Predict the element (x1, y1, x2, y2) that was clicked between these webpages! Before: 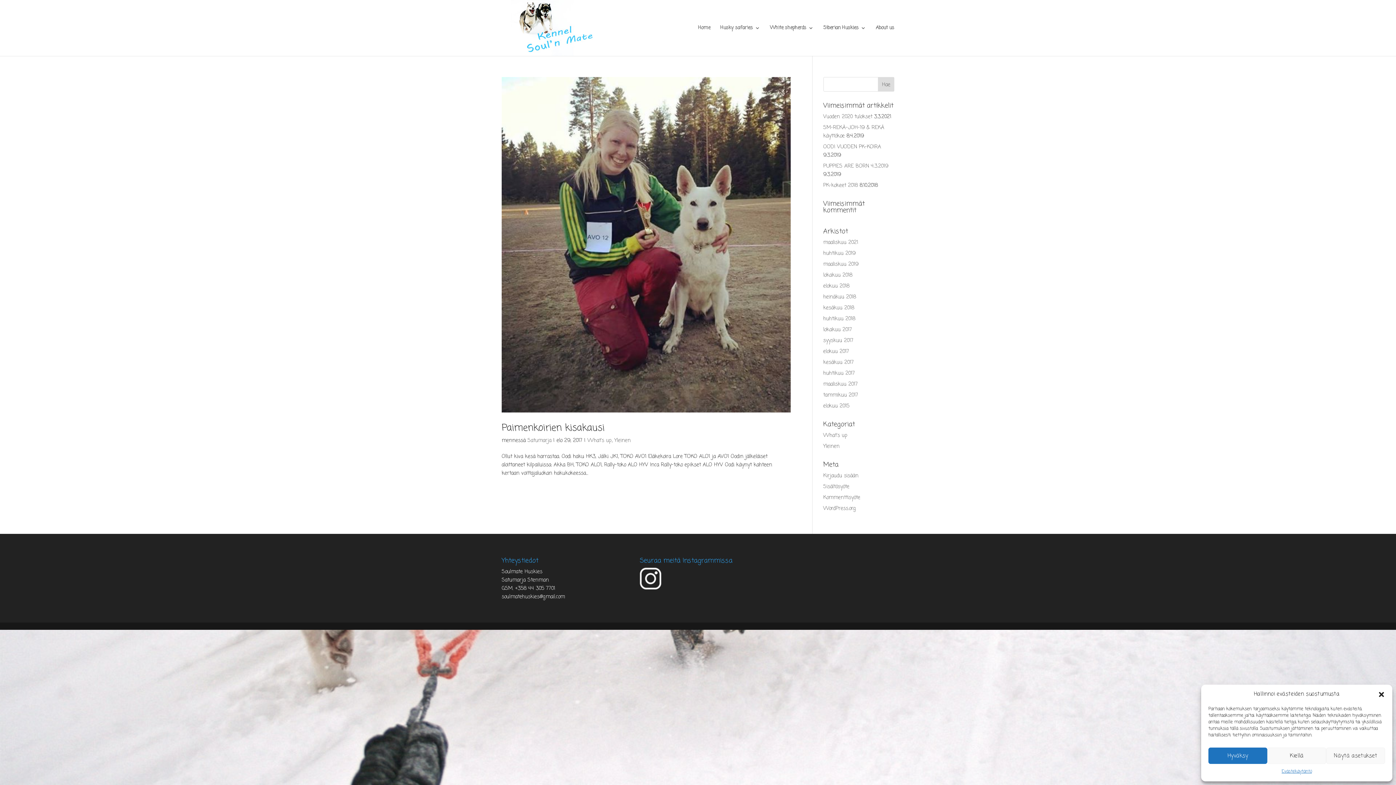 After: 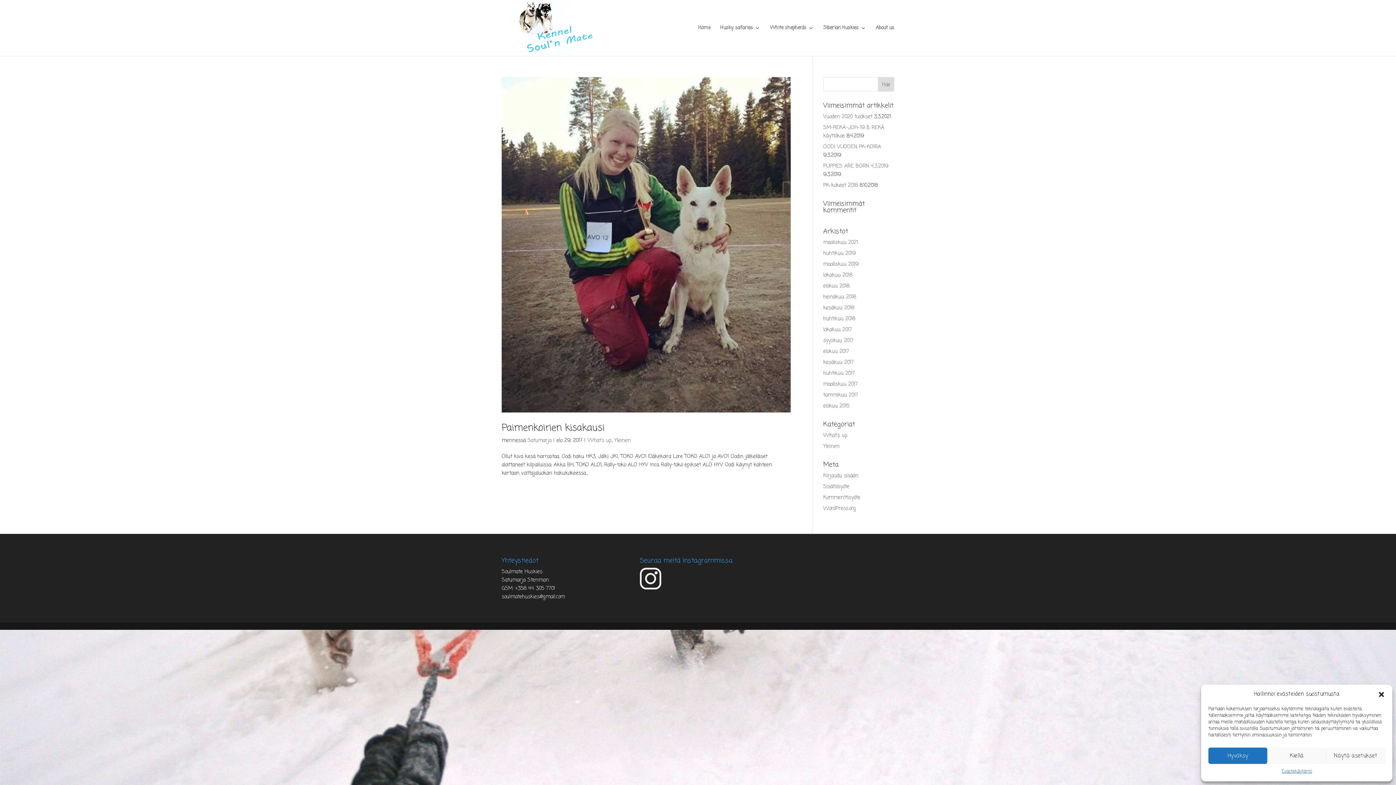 Action: bbox: (639, 584, 661, 592)